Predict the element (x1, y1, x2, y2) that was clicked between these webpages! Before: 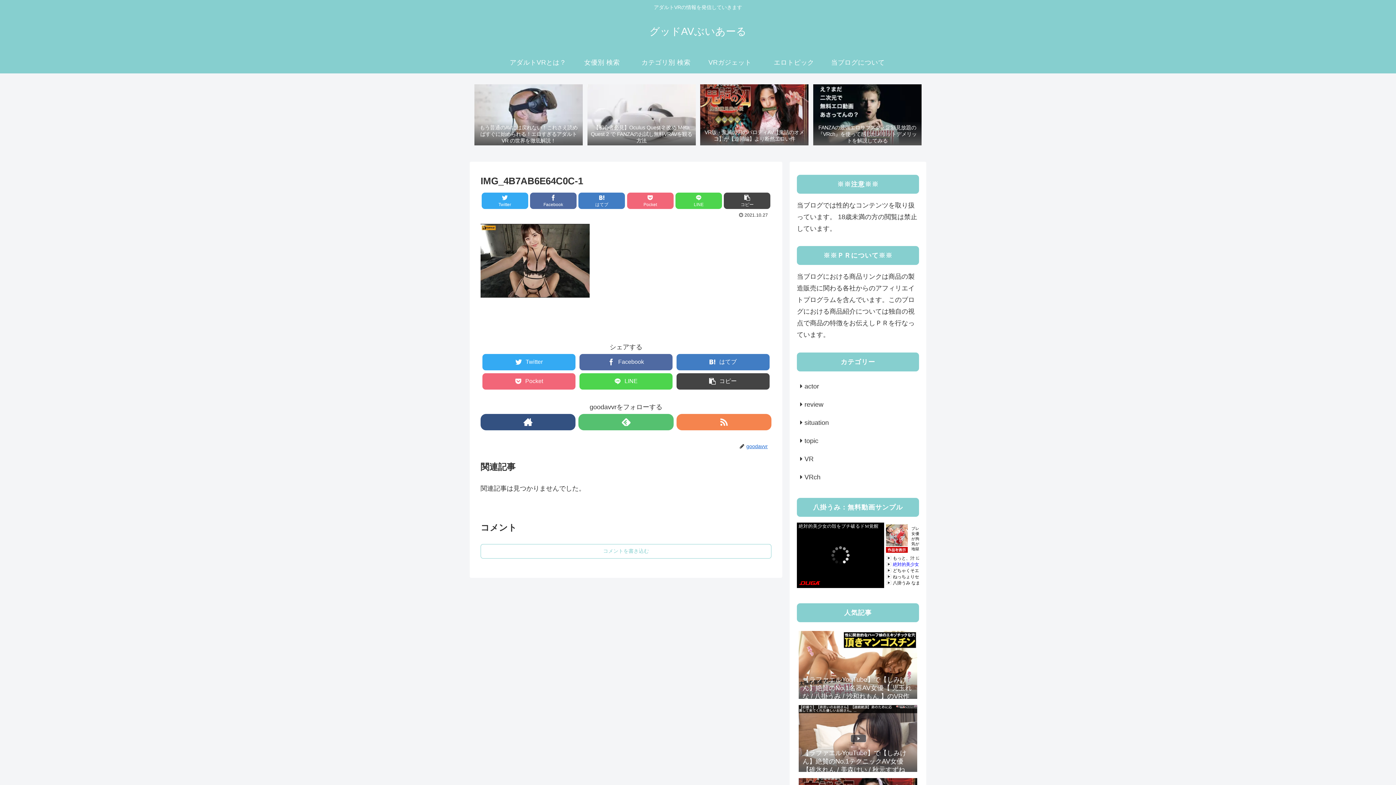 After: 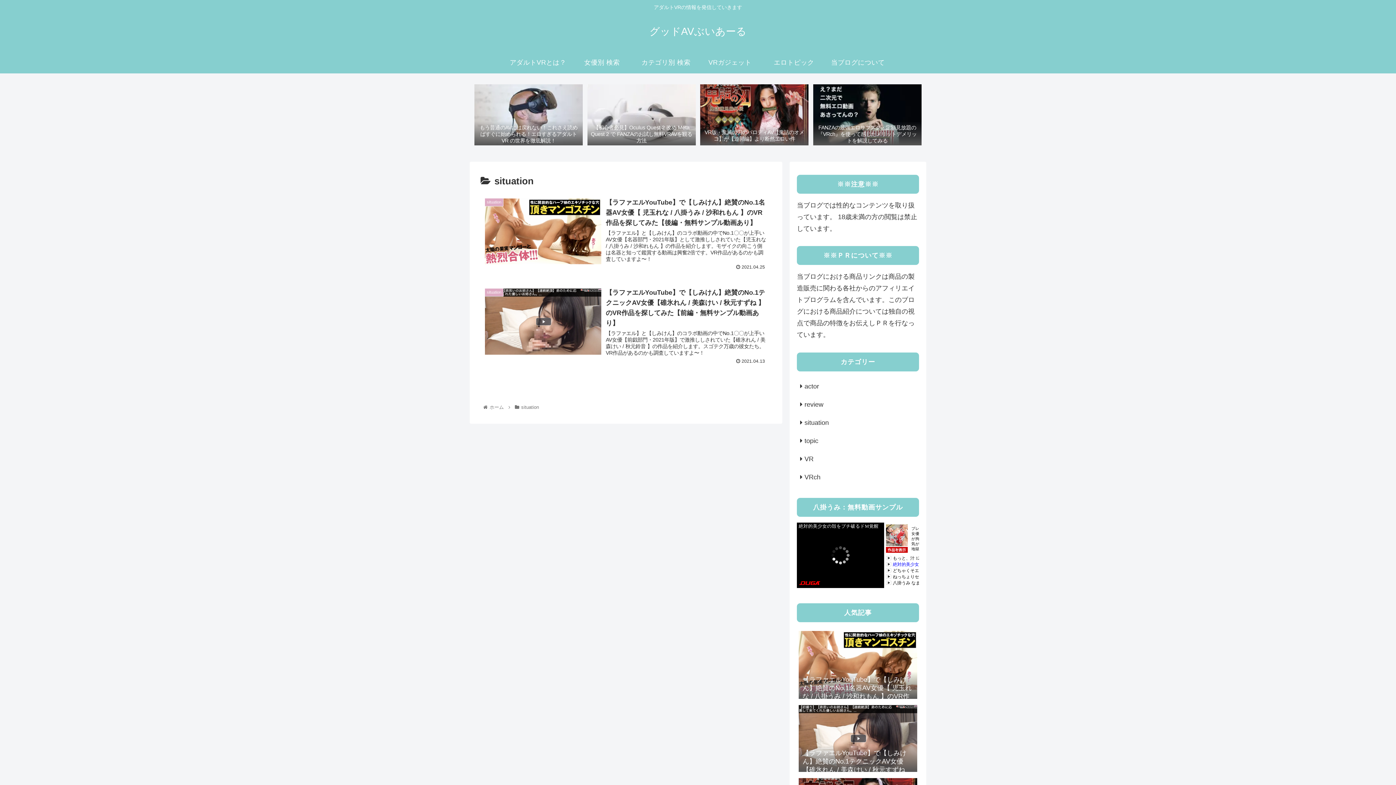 Action: bbox: (797, 413, 919, 431) label: situation